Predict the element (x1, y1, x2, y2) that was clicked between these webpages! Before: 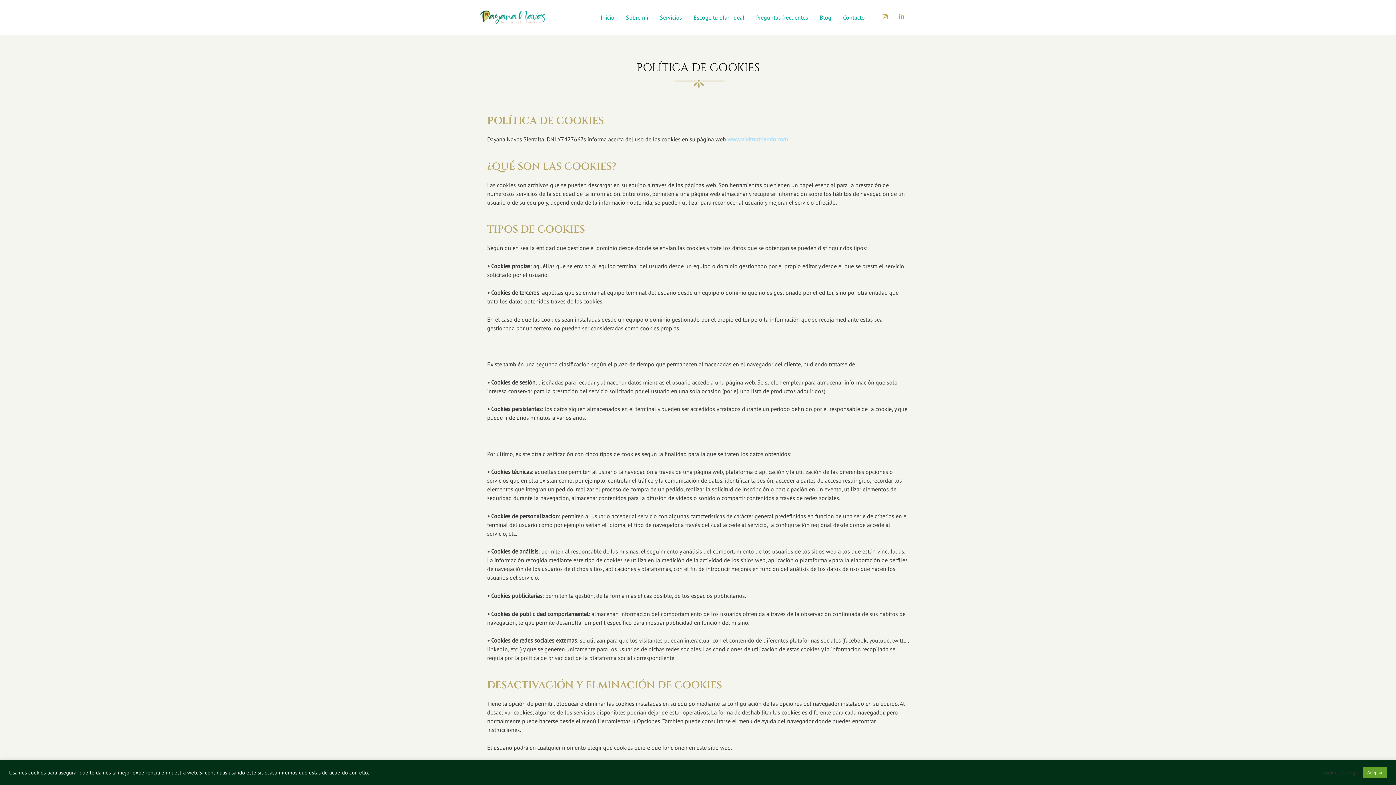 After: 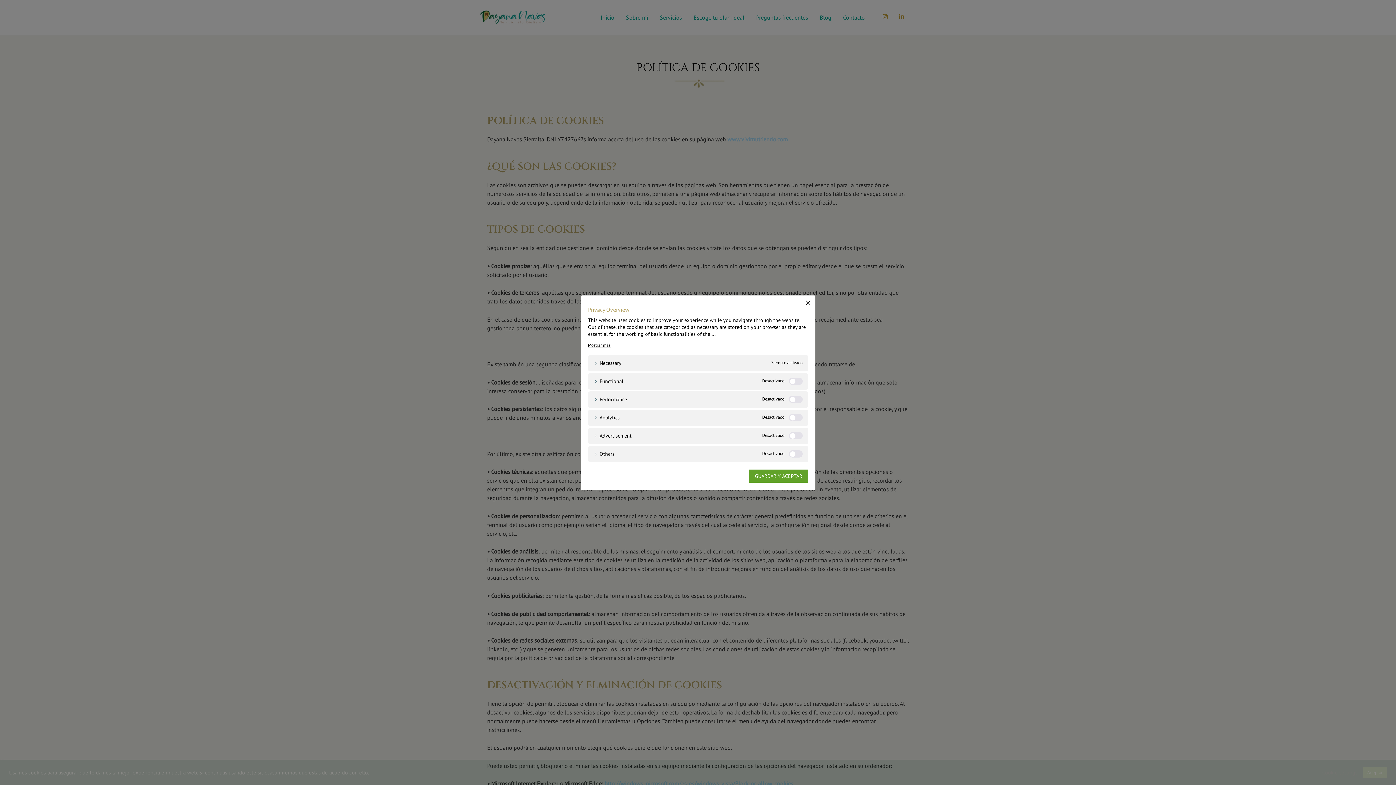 Action: label: Cookie settings bbox: (1322, 769, 1357, 776)